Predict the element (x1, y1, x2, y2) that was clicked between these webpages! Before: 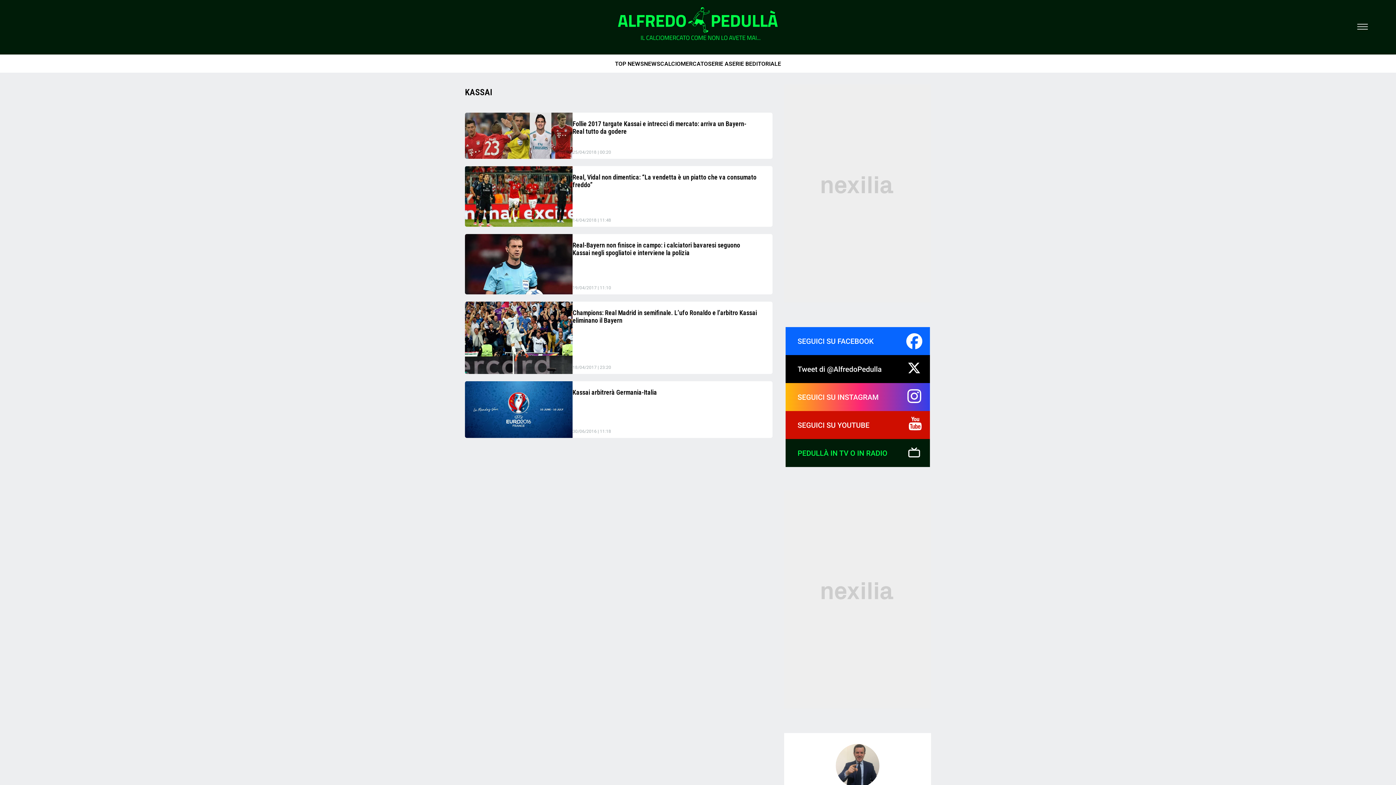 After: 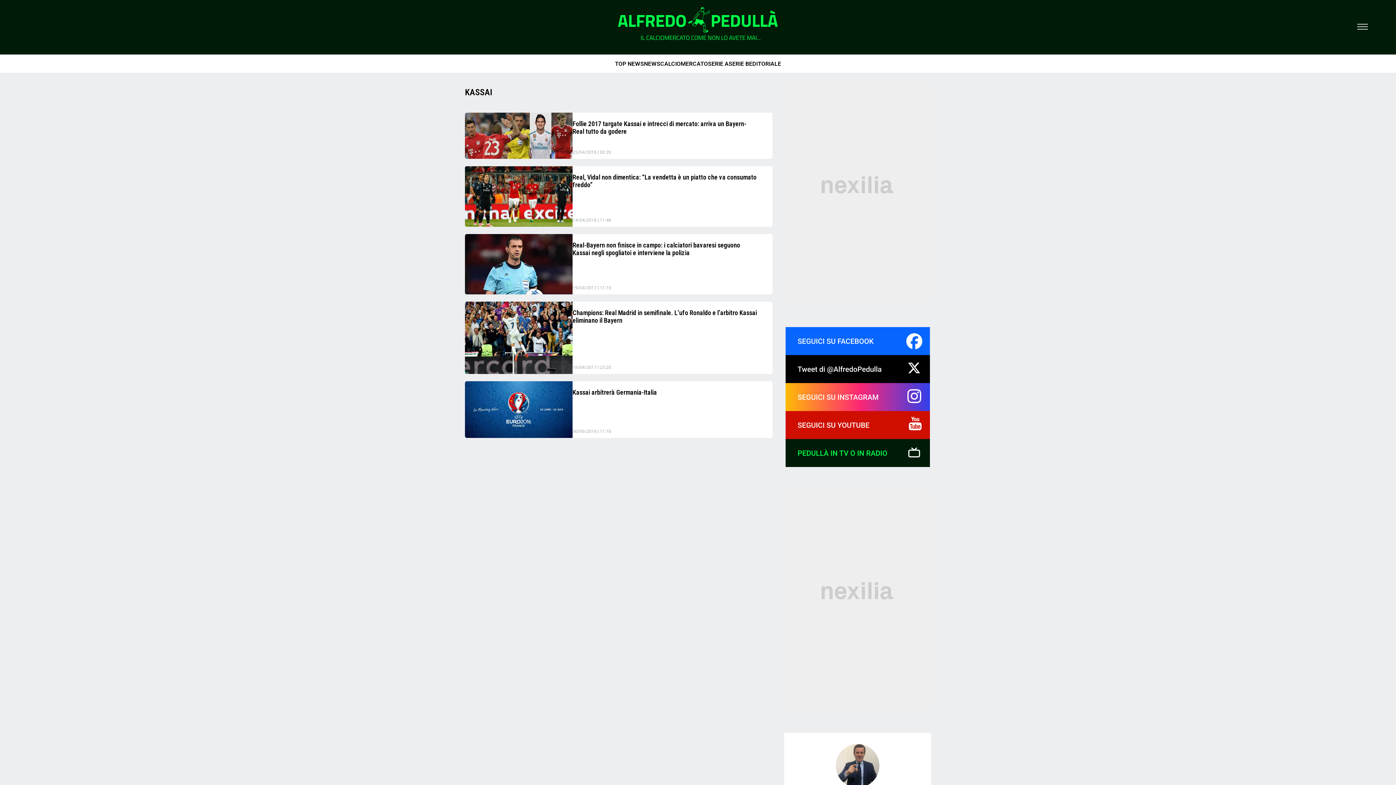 Action: bbox: (785, 411, 930, 439)